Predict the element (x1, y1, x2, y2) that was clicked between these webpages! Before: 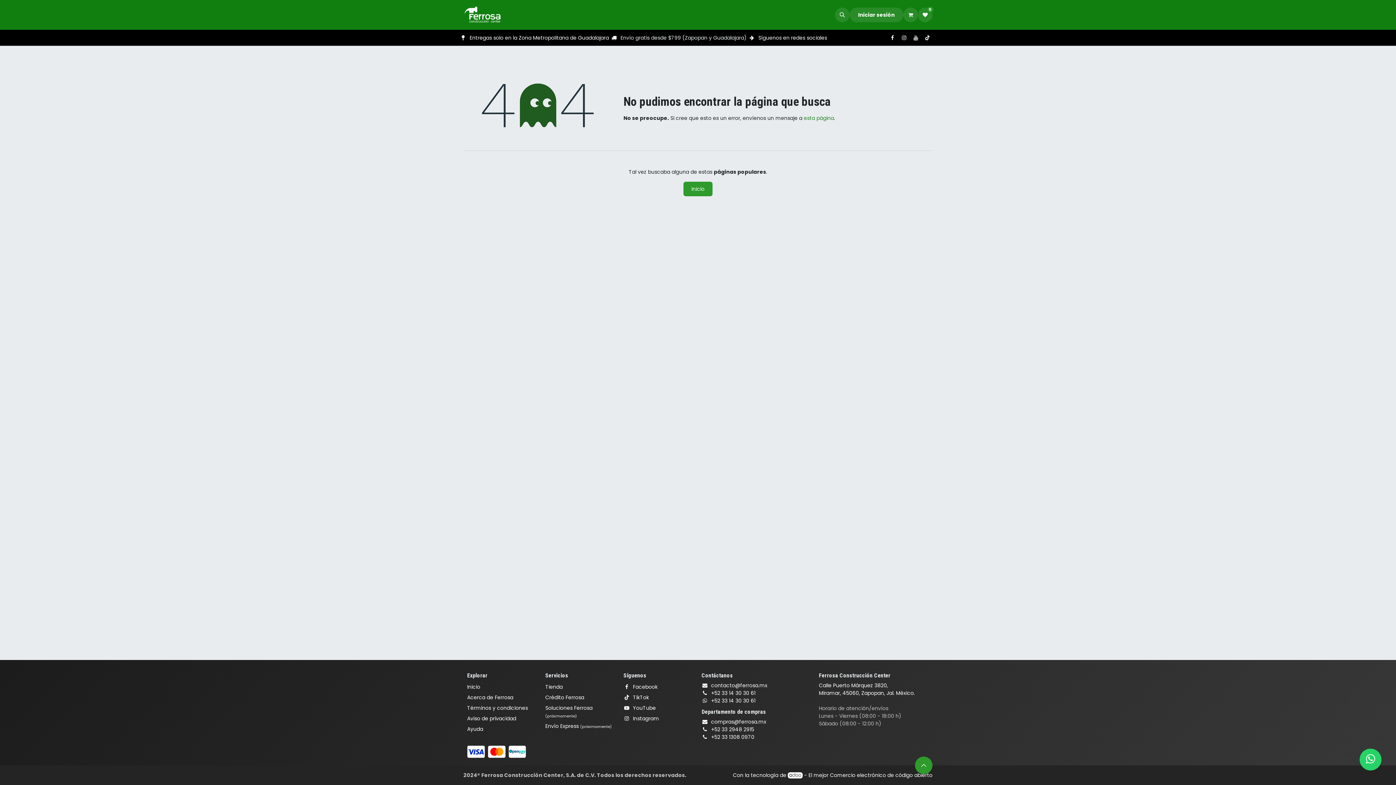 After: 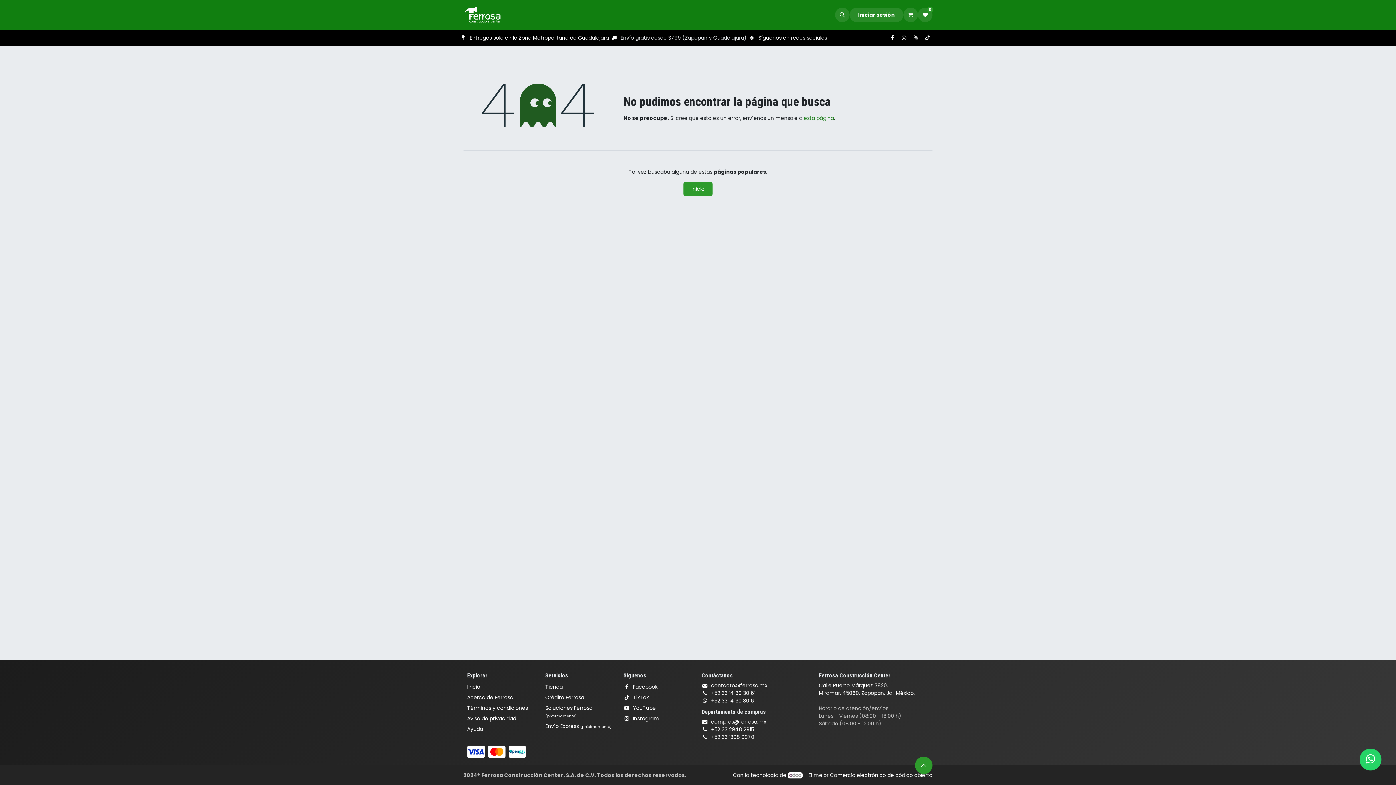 Action: label: Instagram bbox: (899, 32, 909, 42)